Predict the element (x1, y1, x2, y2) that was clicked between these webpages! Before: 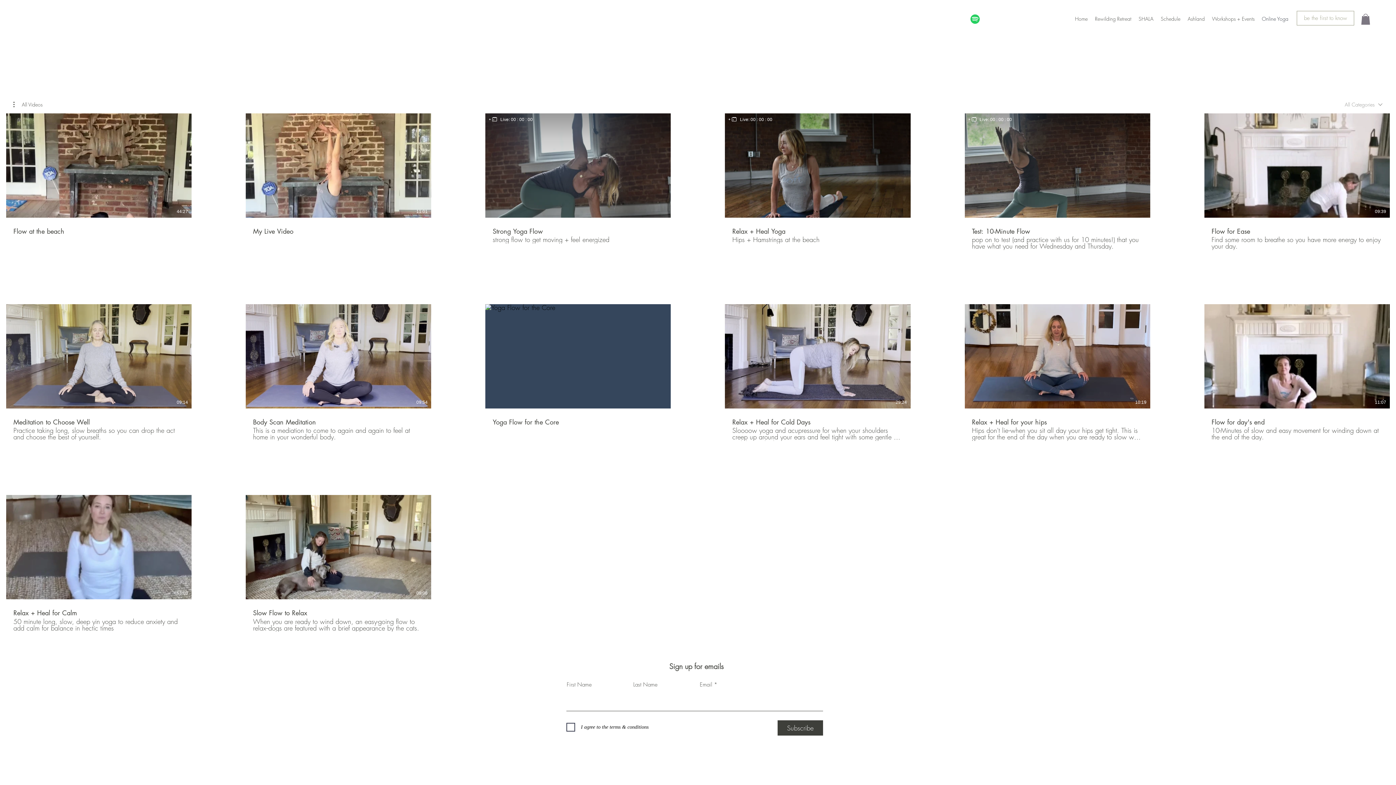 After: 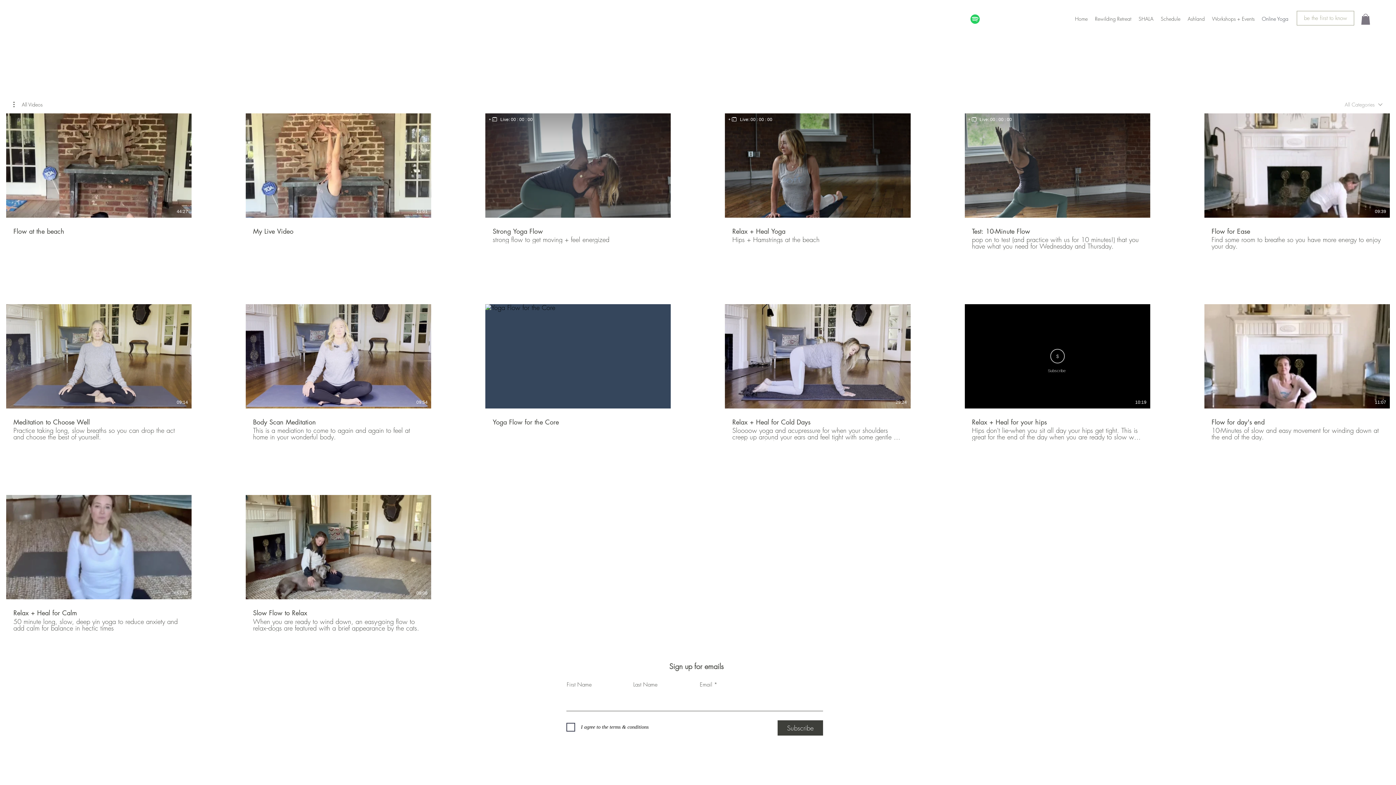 Action: bbox: (1050, 349, 1064, 363) label: Subscribe